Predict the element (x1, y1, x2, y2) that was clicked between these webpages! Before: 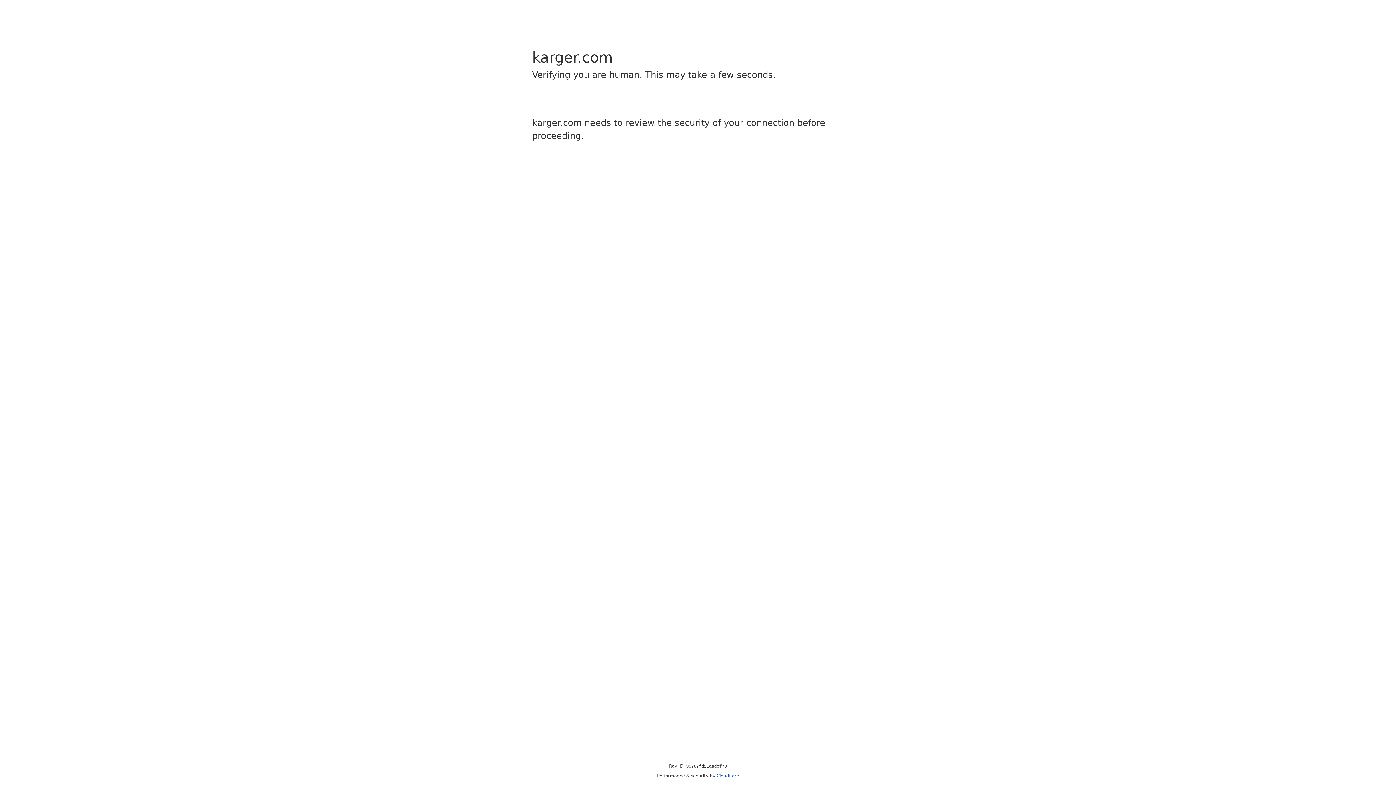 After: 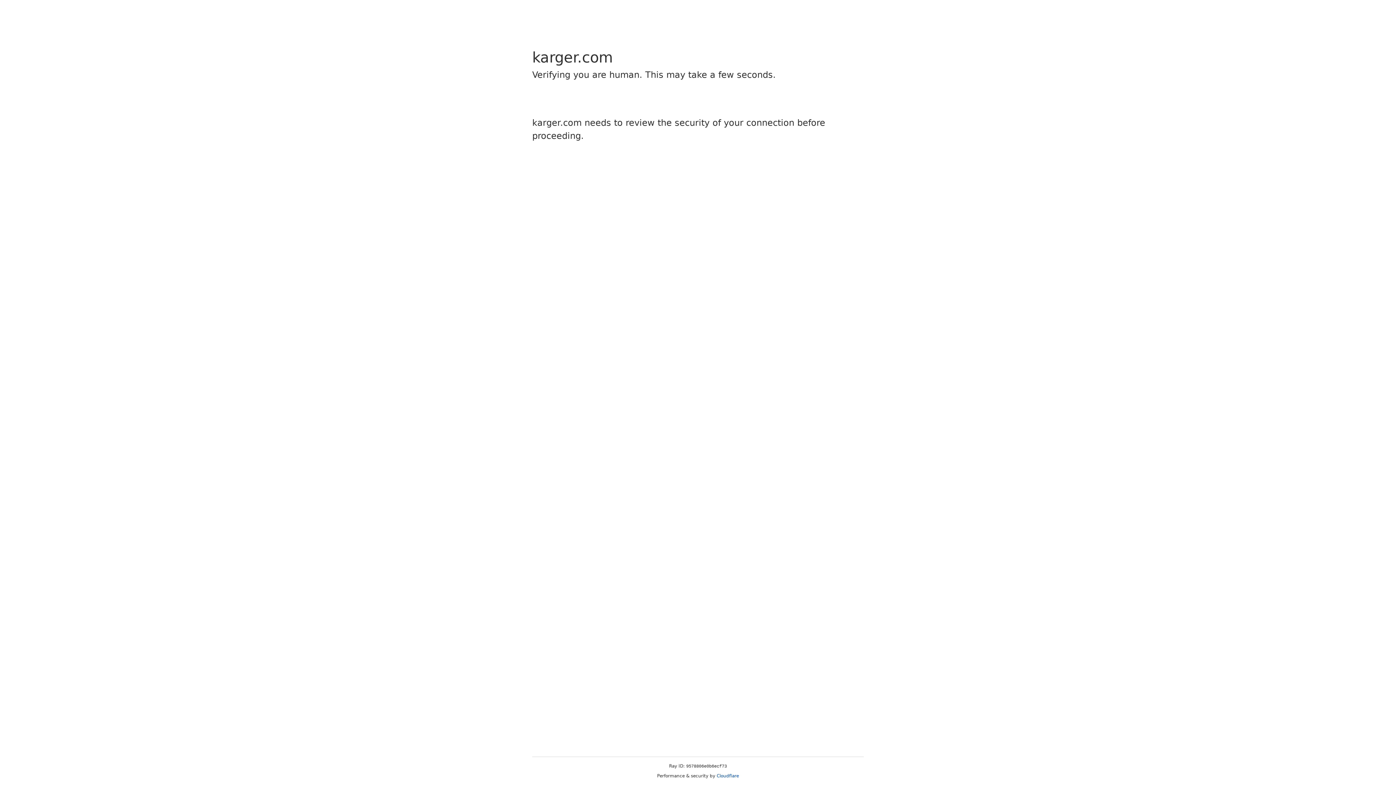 Action: bbox: (716, 773, 739, 778) label: Cloudflare